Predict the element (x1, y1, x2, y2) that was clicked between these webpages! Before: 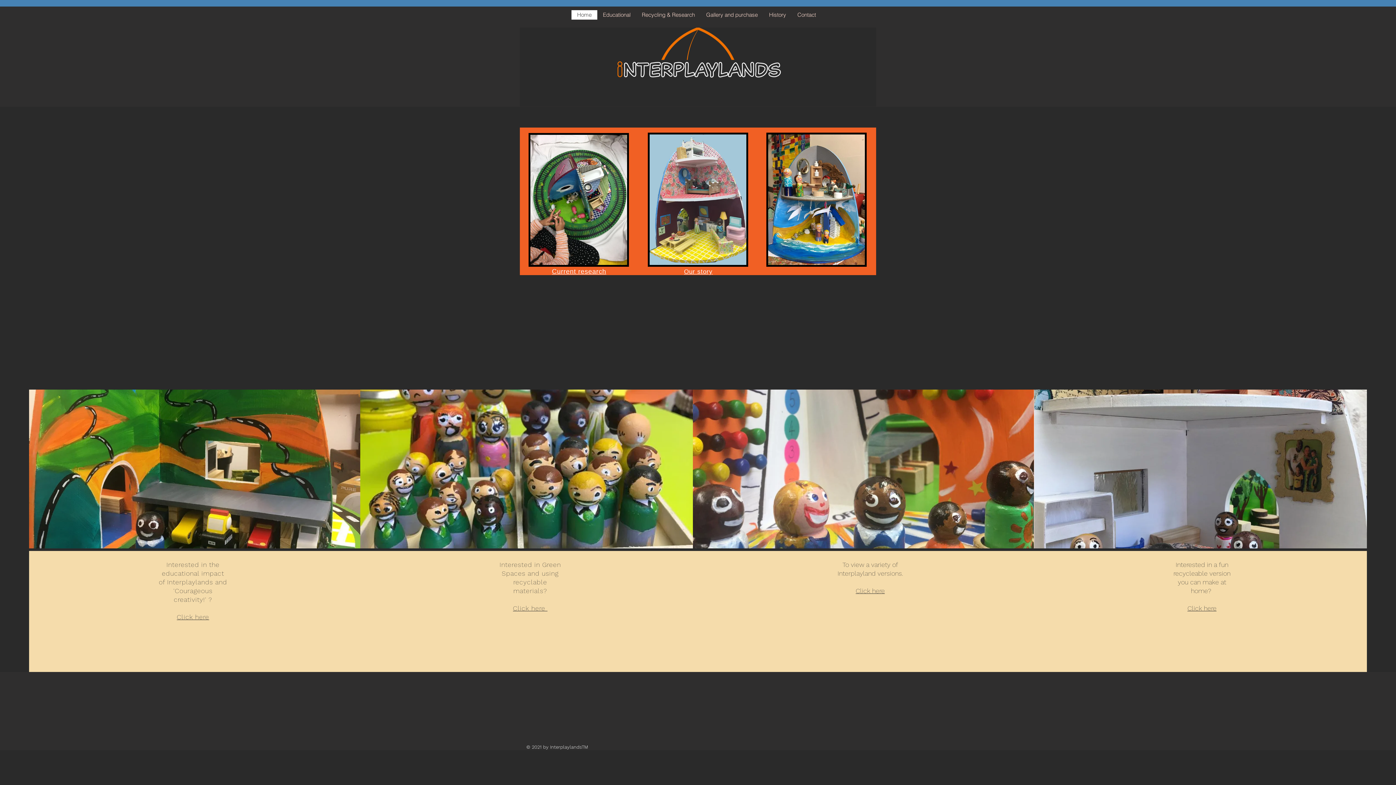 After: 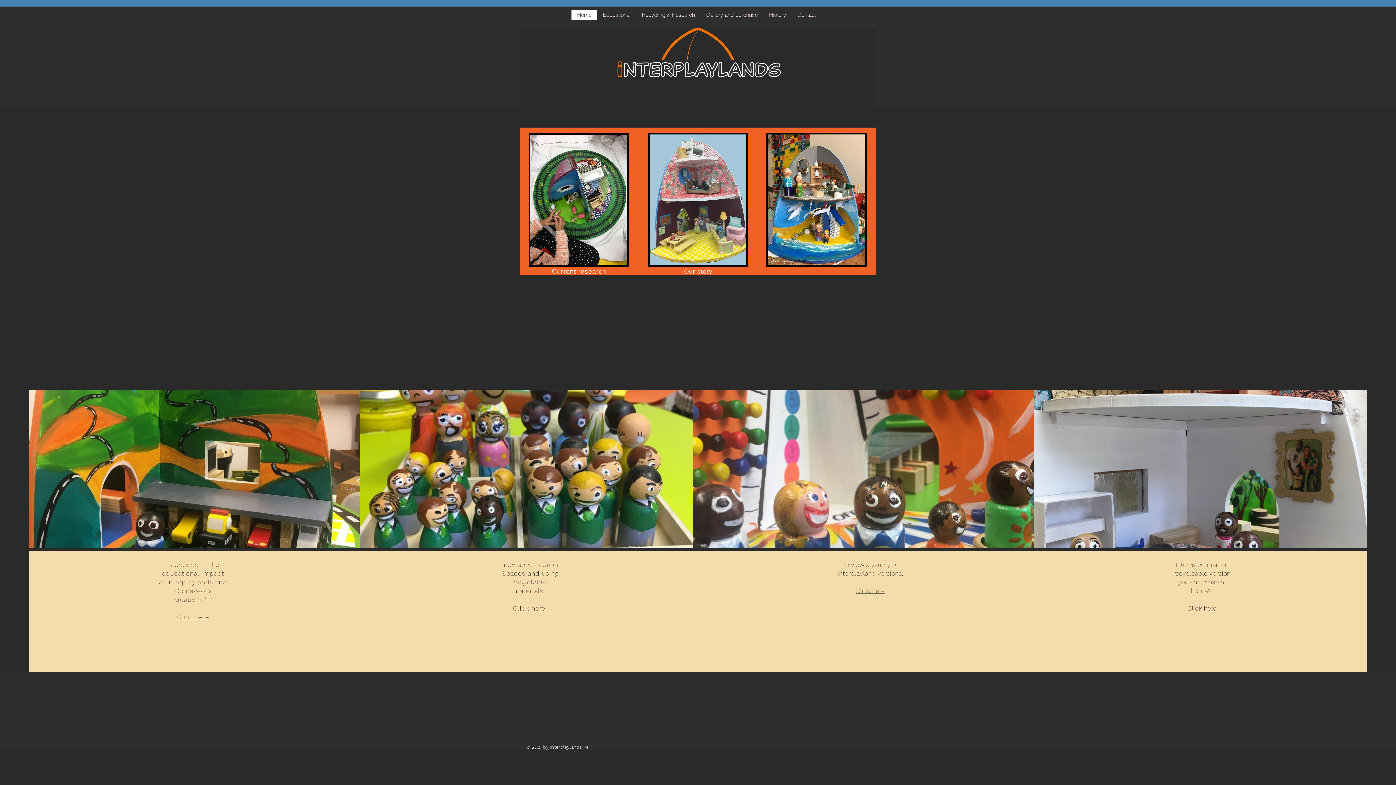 Action: label: Home bbox: (571, 10, 597, 19)